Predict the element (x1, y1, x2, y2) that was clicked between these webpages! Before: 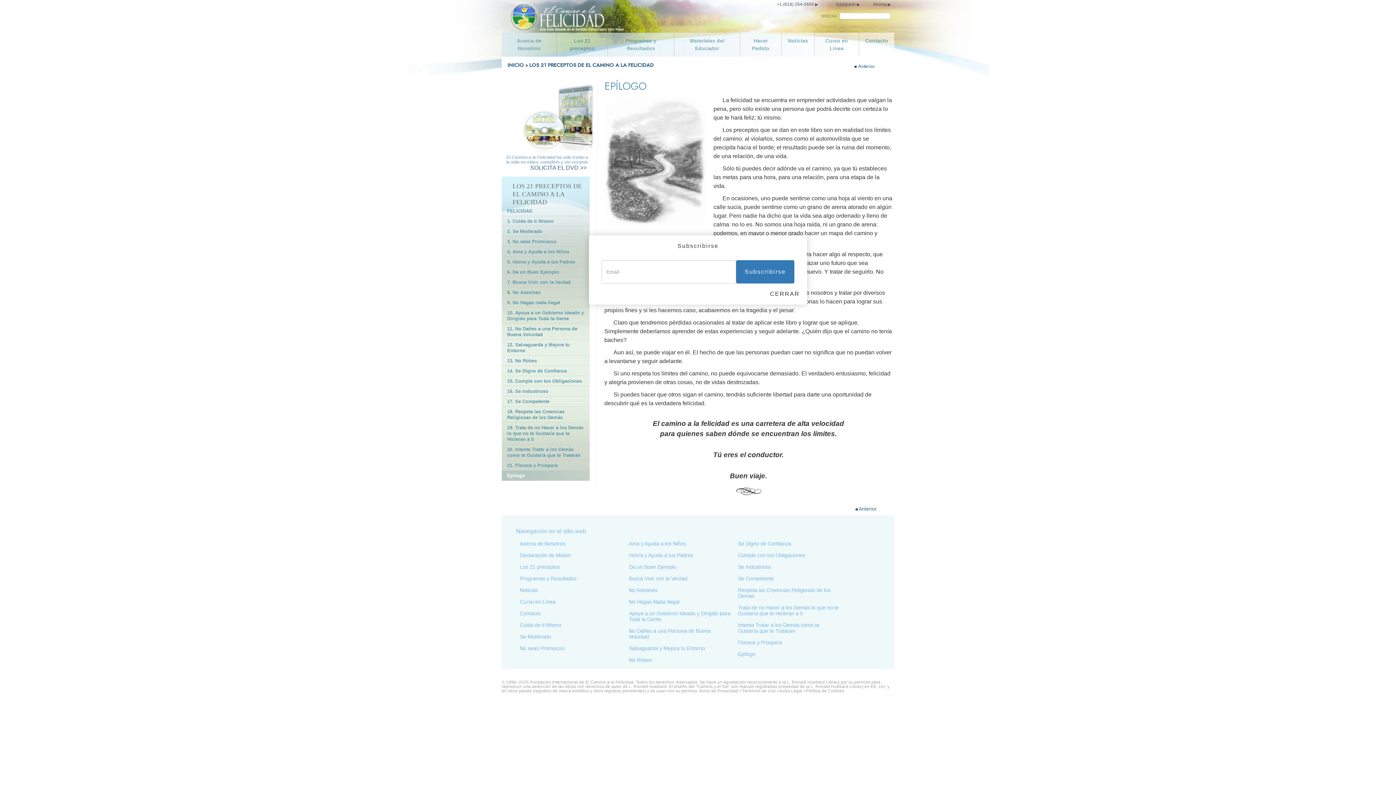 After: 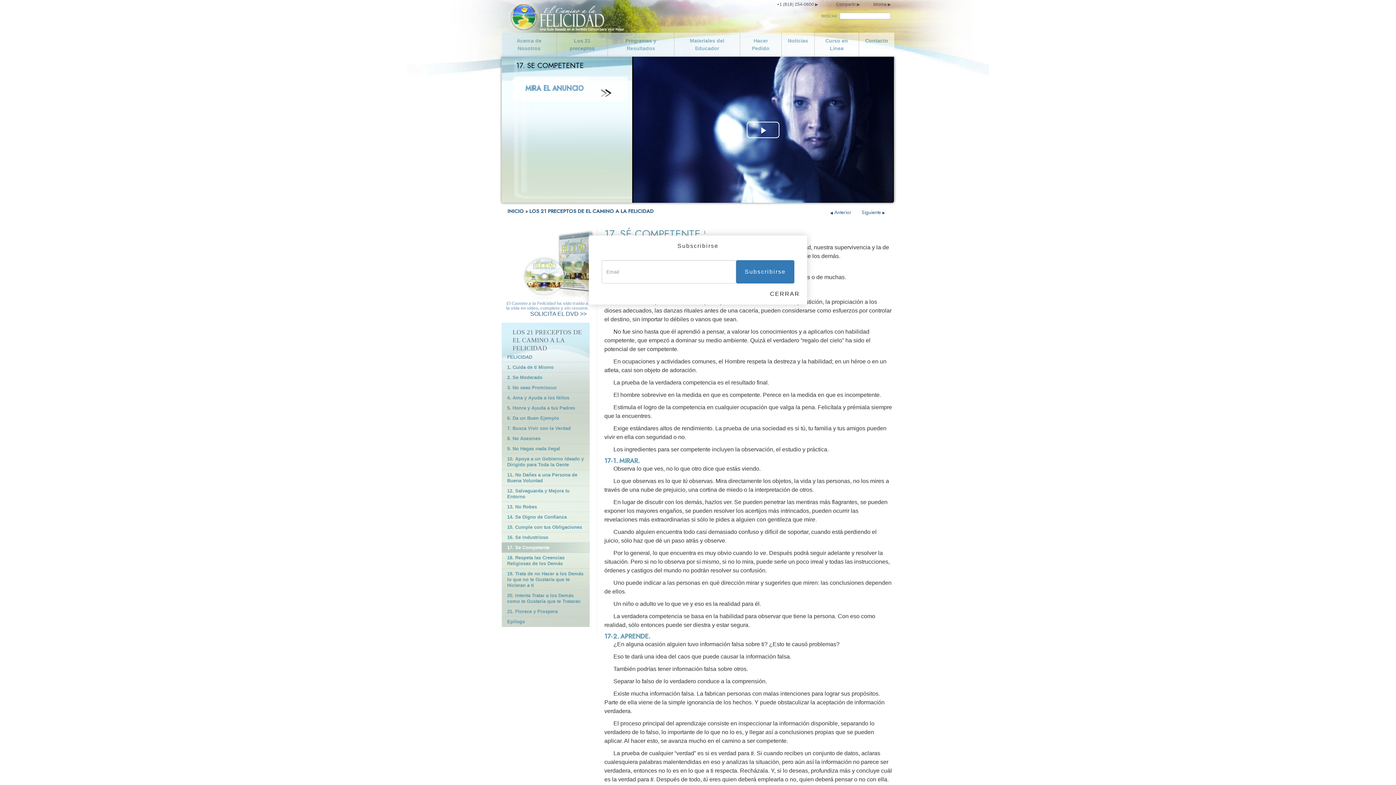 Action: label: 17. Se Competente bbox: (501, 396, 589, 406)